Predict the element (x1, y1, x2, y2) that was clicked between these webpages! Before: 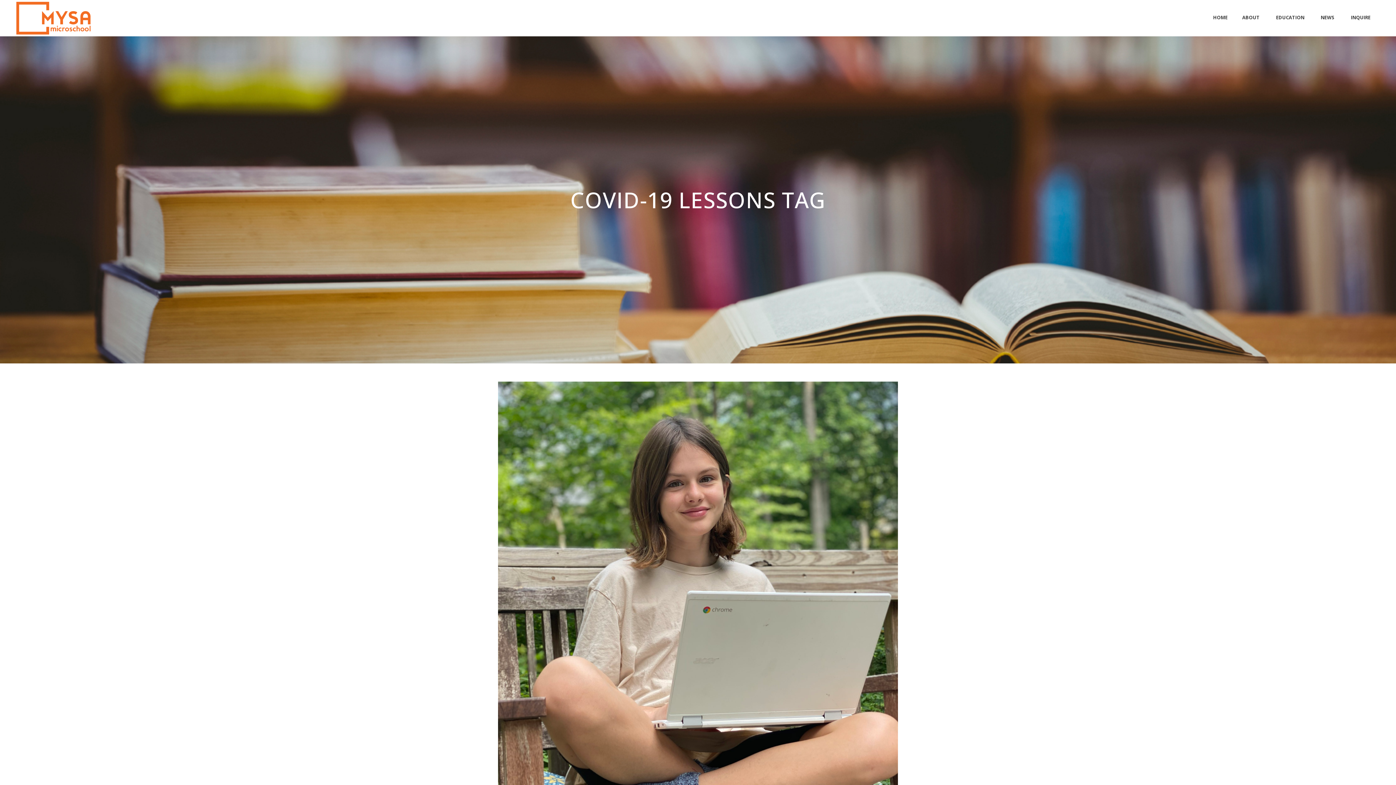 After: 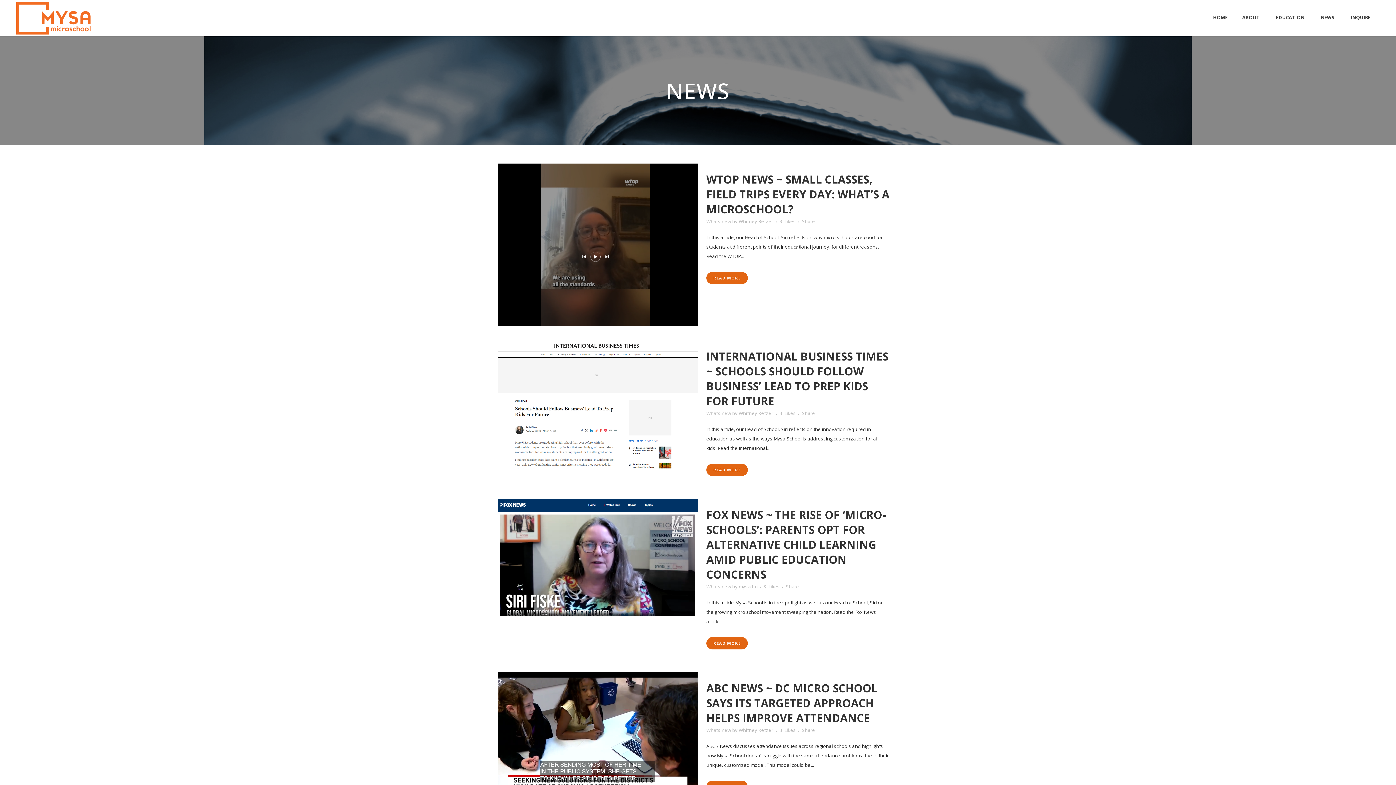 Action: bbox: (1313, 9, 1344, 25) label: NEWS